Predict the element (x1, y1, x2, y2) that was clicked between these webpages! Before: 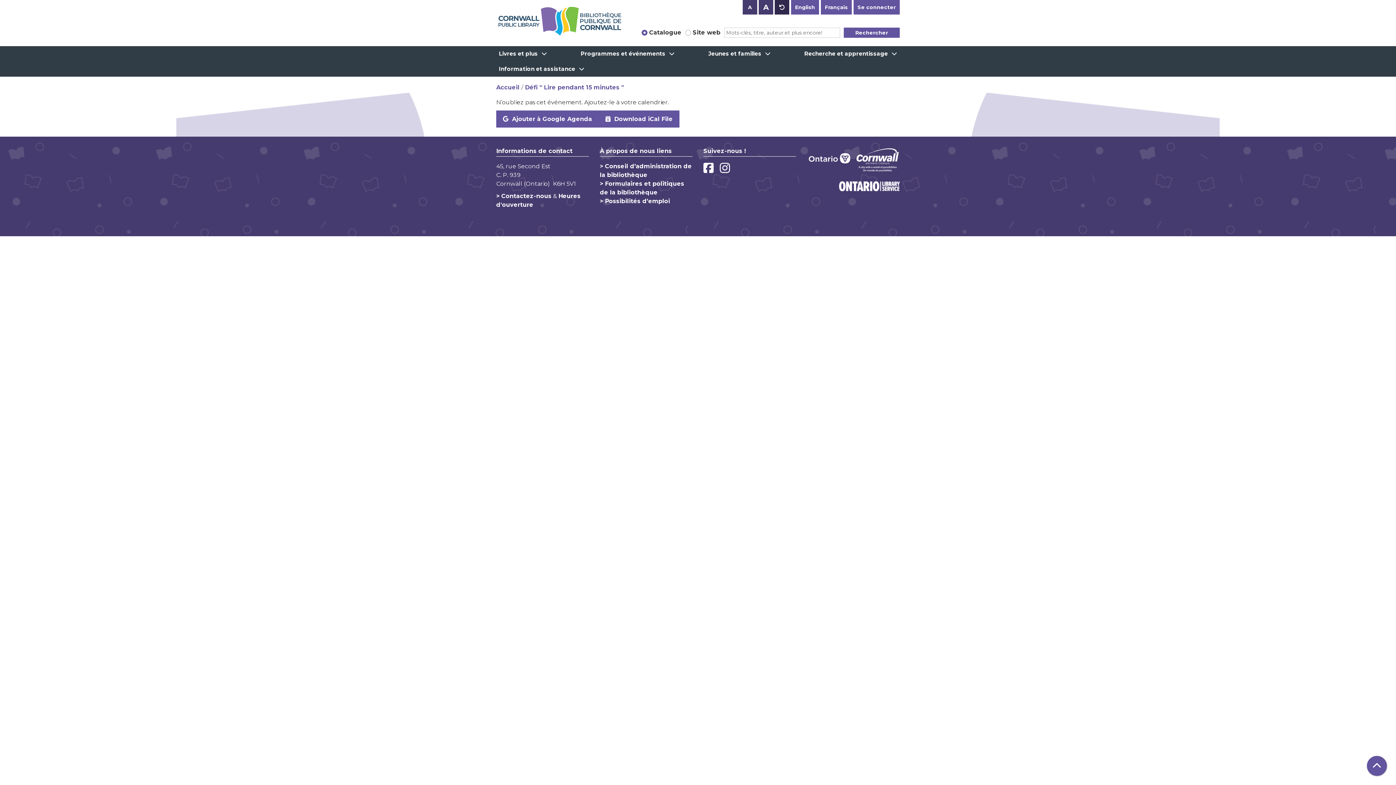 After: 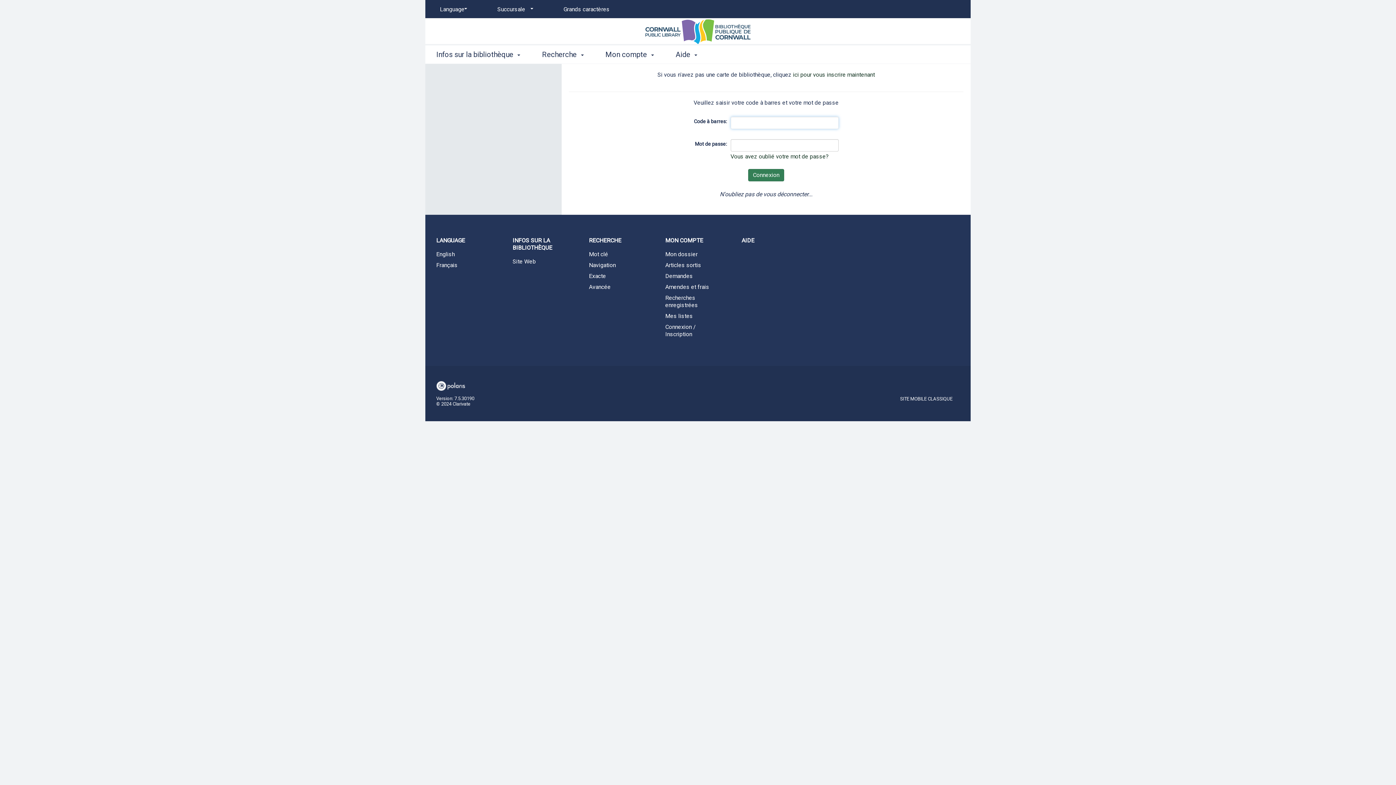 Action: label: Se connecter bbox: (853, 0, 900, 14)